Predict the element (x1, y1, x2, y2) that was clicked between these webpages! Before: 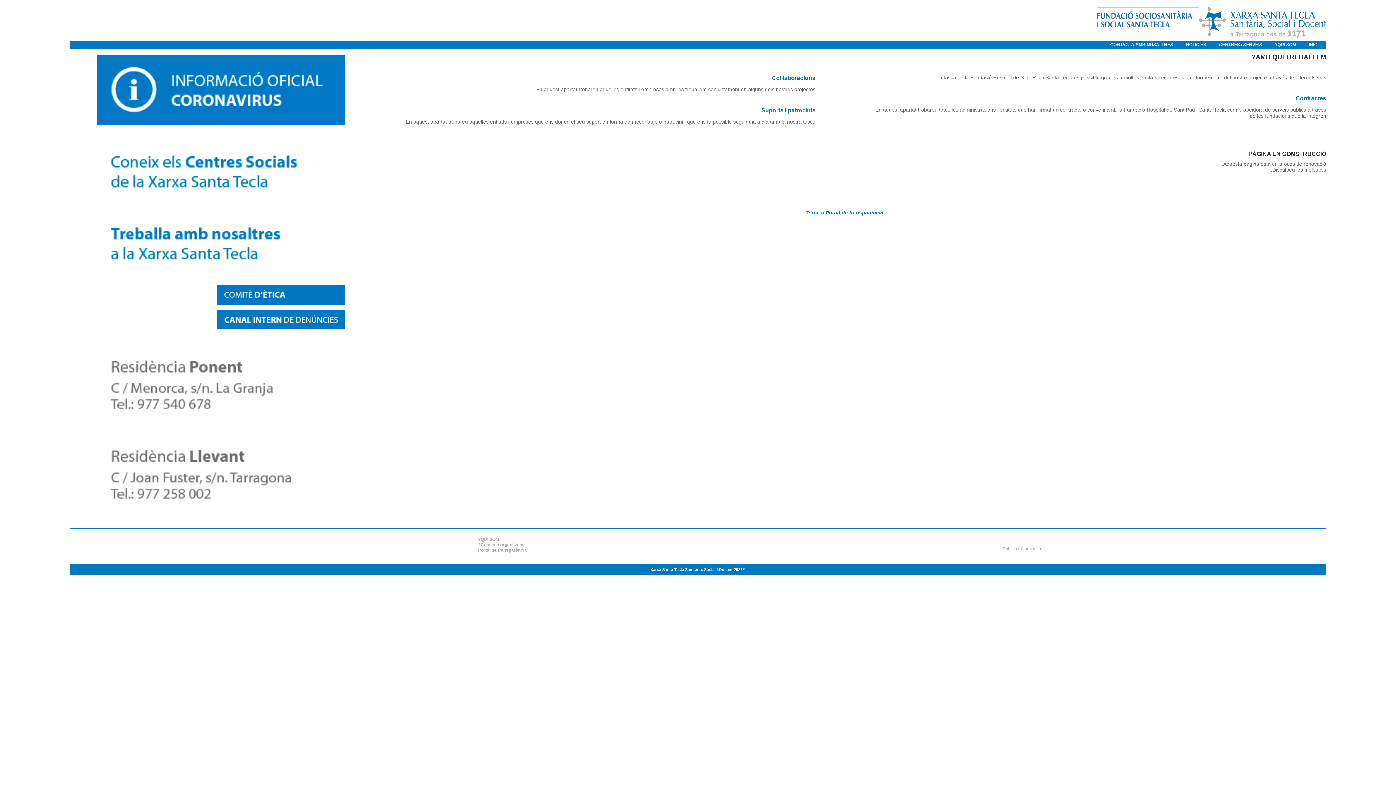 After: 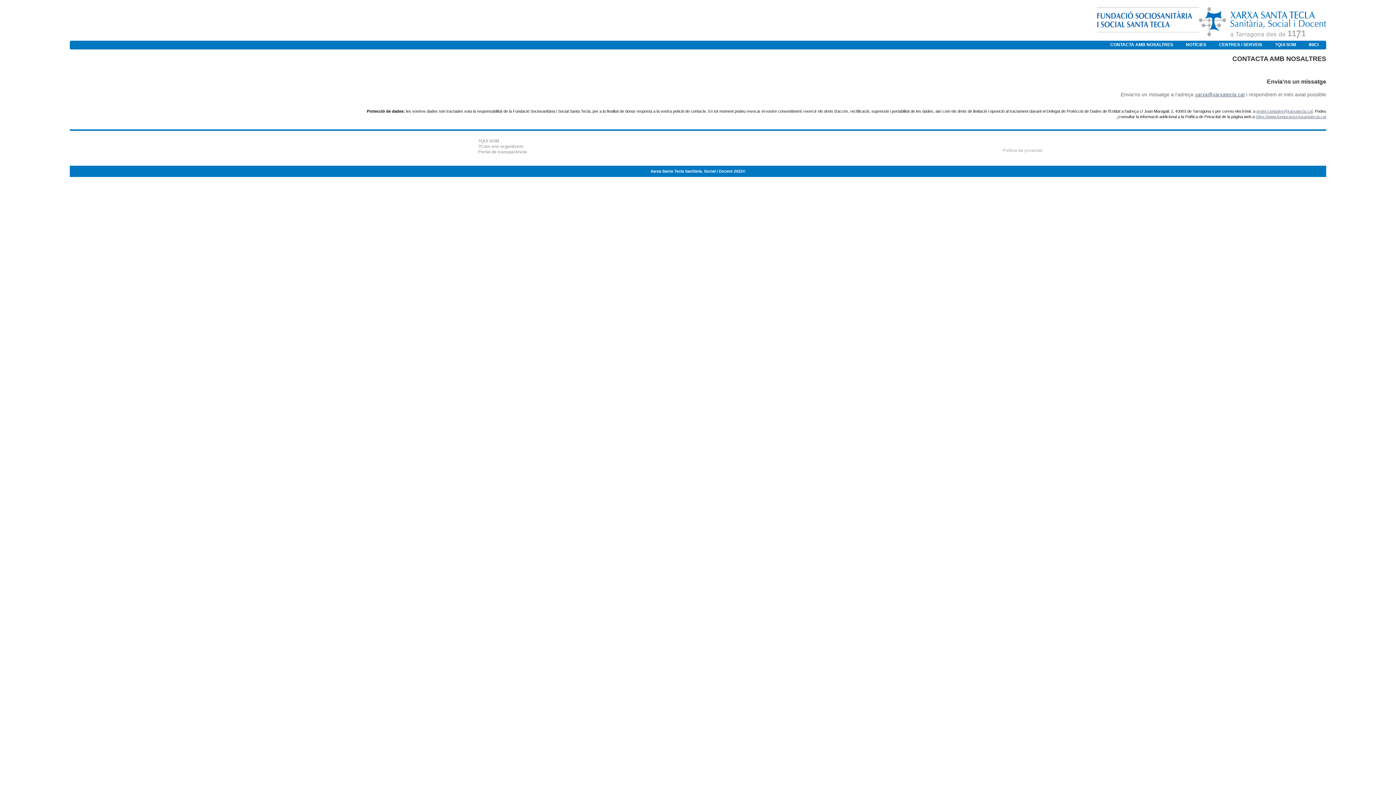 Action: bbox: (1105, 40, 1178, 48) label: CONTACTA AMB NOSALTRES